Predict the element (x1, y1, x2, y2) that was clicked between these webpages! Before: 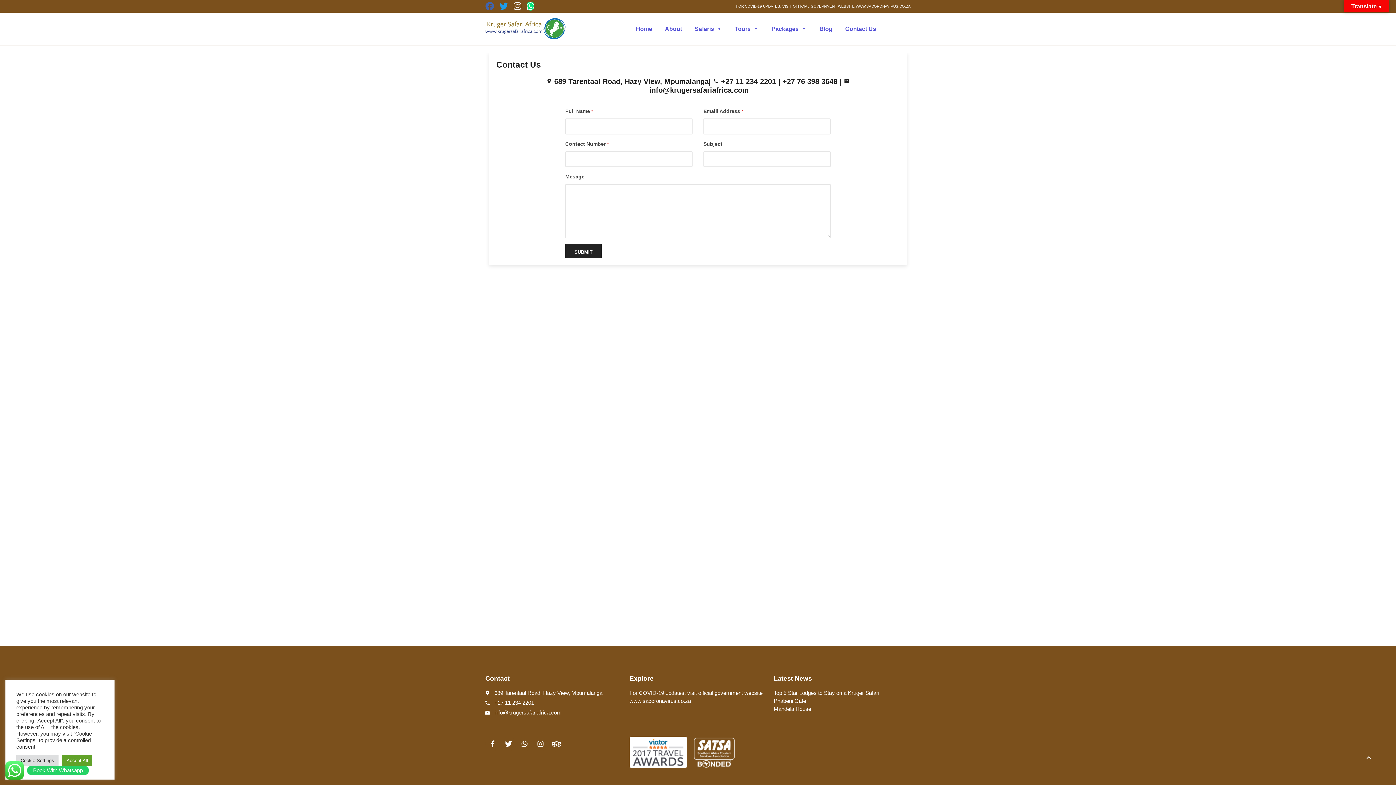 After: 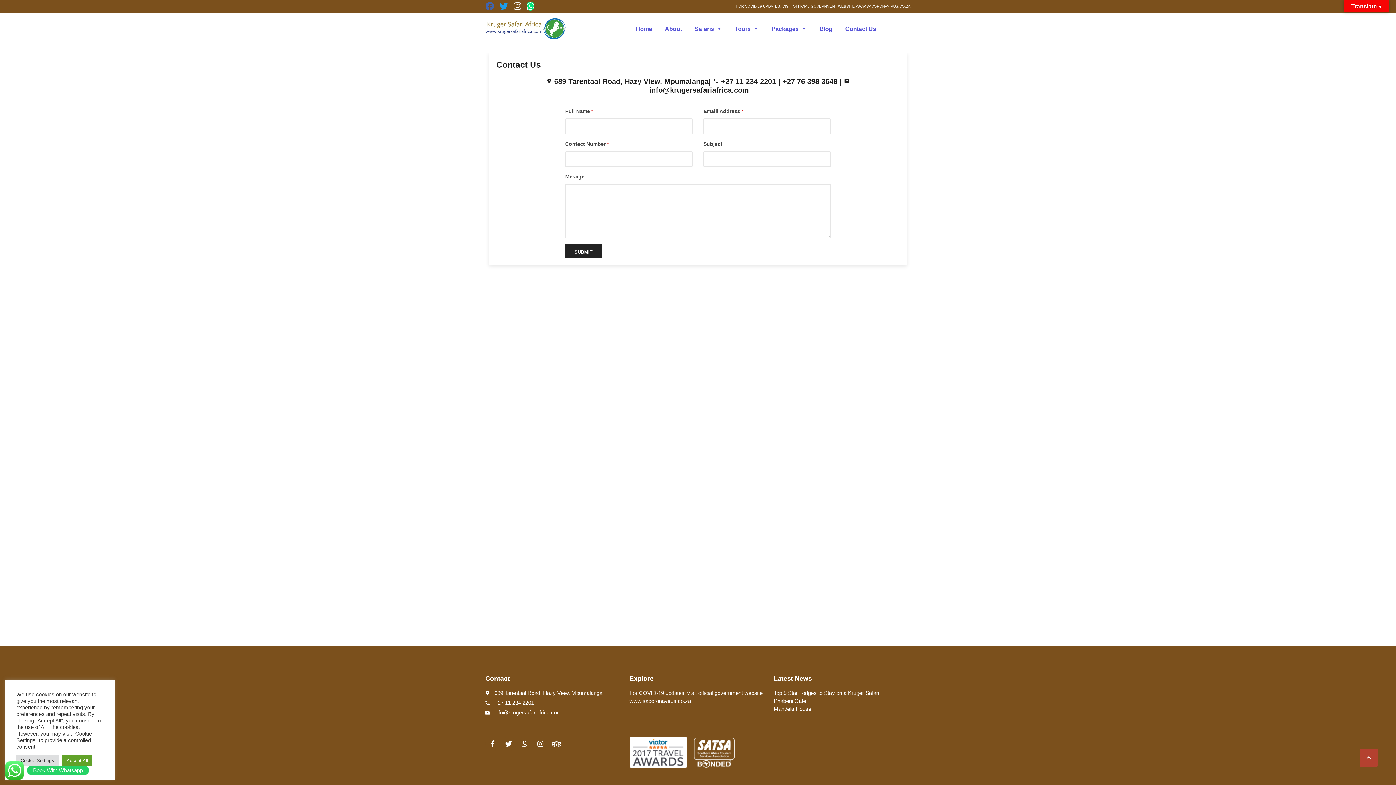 Action: label:  bbox: (1360, 749, 1378, 767)